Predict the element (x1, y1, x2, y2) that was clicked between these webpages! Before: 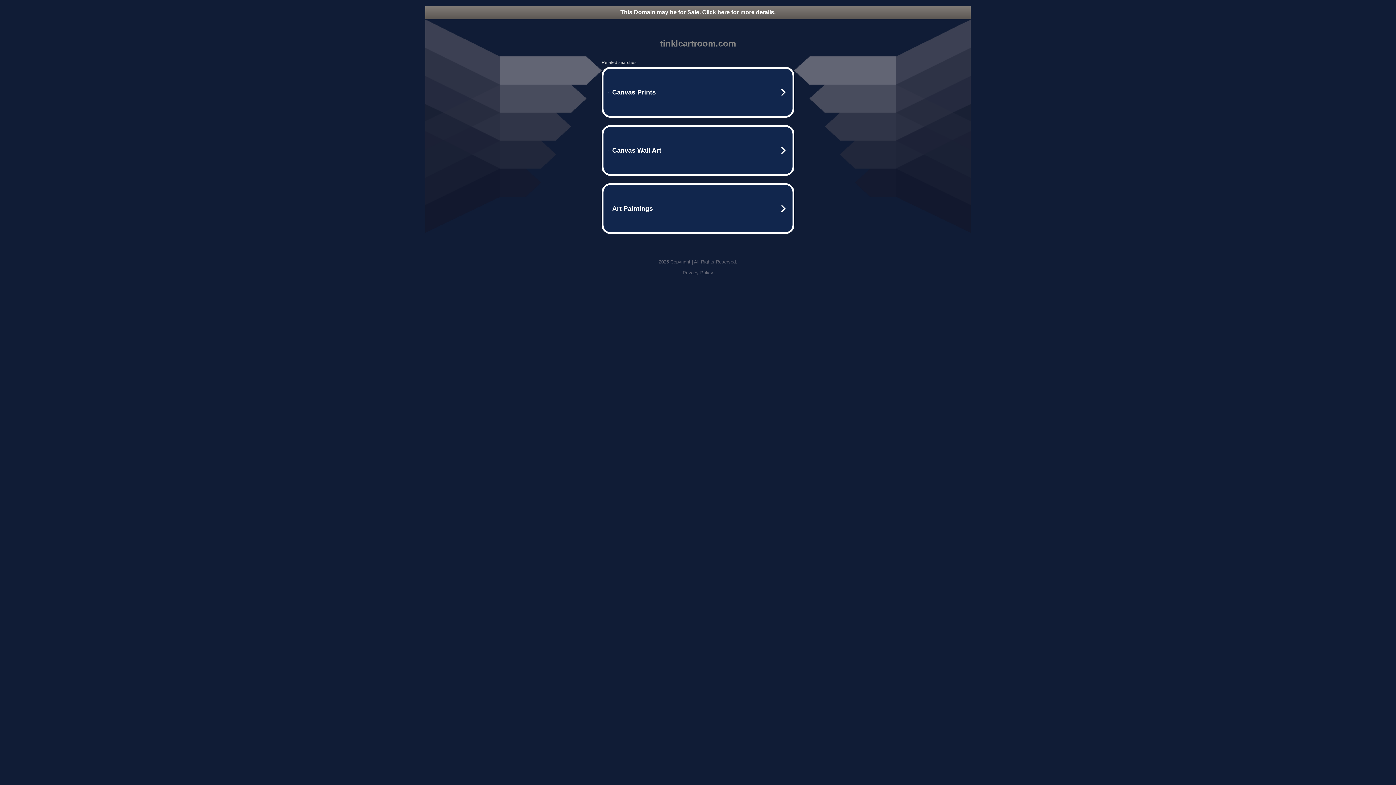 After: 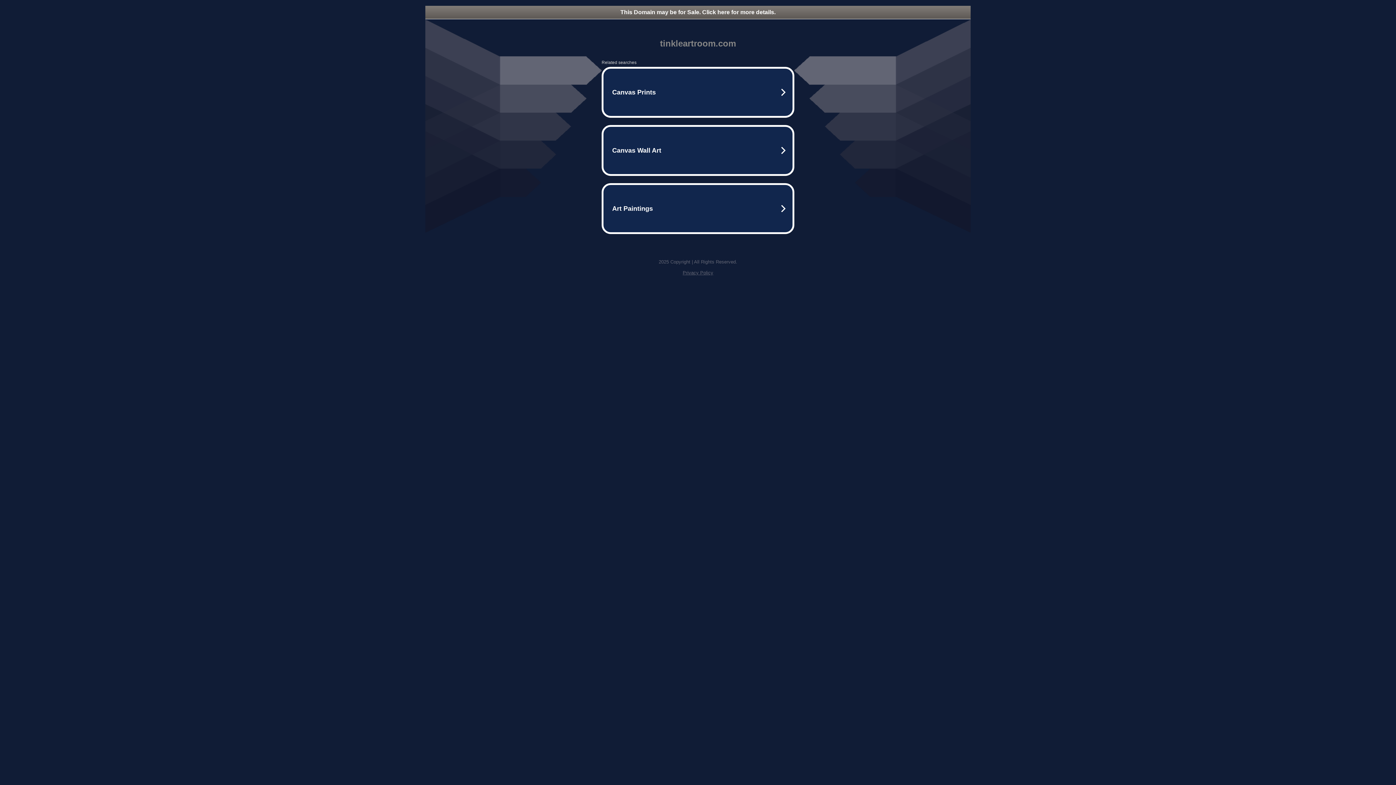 Action: bbox: (682, 270, 713, 275) label: Privacy Policy